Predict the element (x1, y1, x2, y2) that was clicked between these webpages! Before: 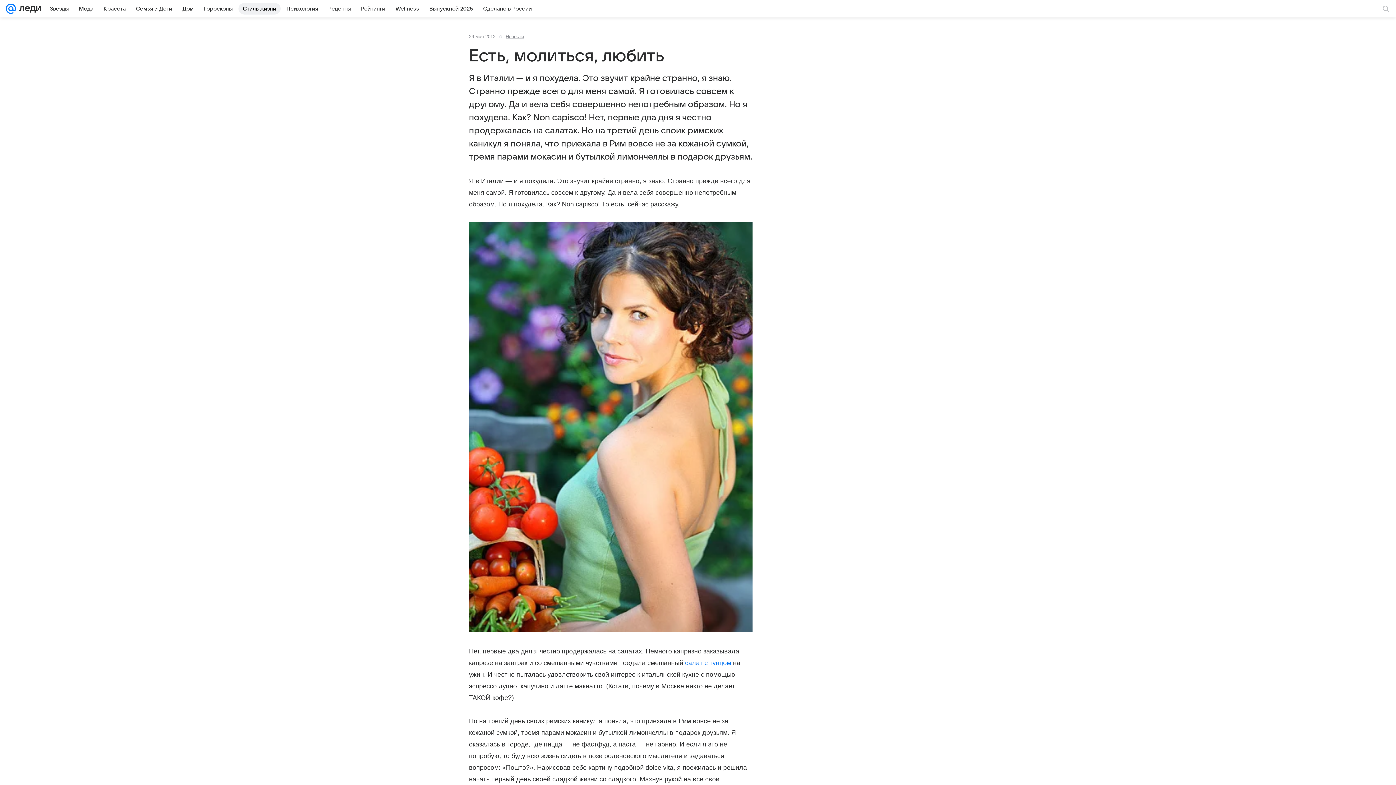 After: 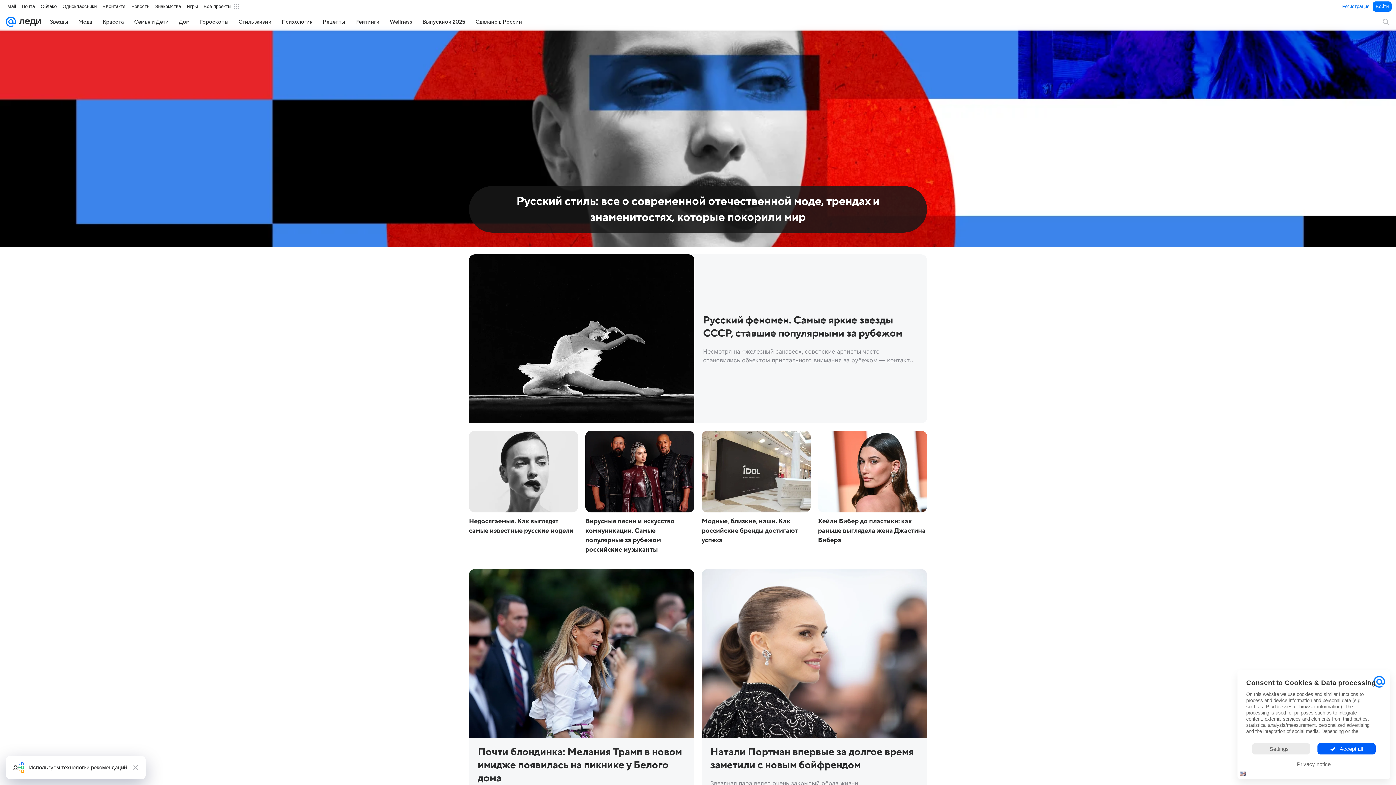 Action: bbox: (16, 0, 41, 17)